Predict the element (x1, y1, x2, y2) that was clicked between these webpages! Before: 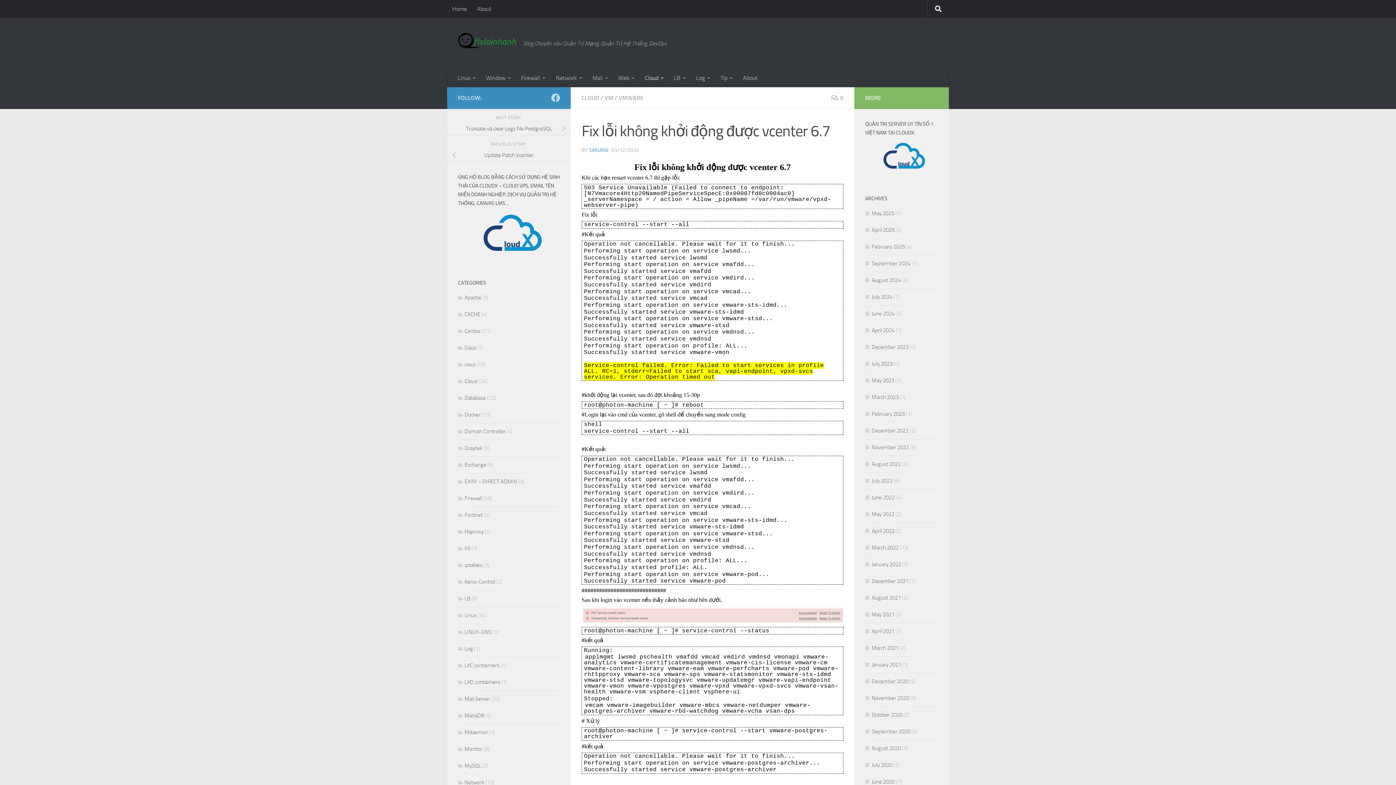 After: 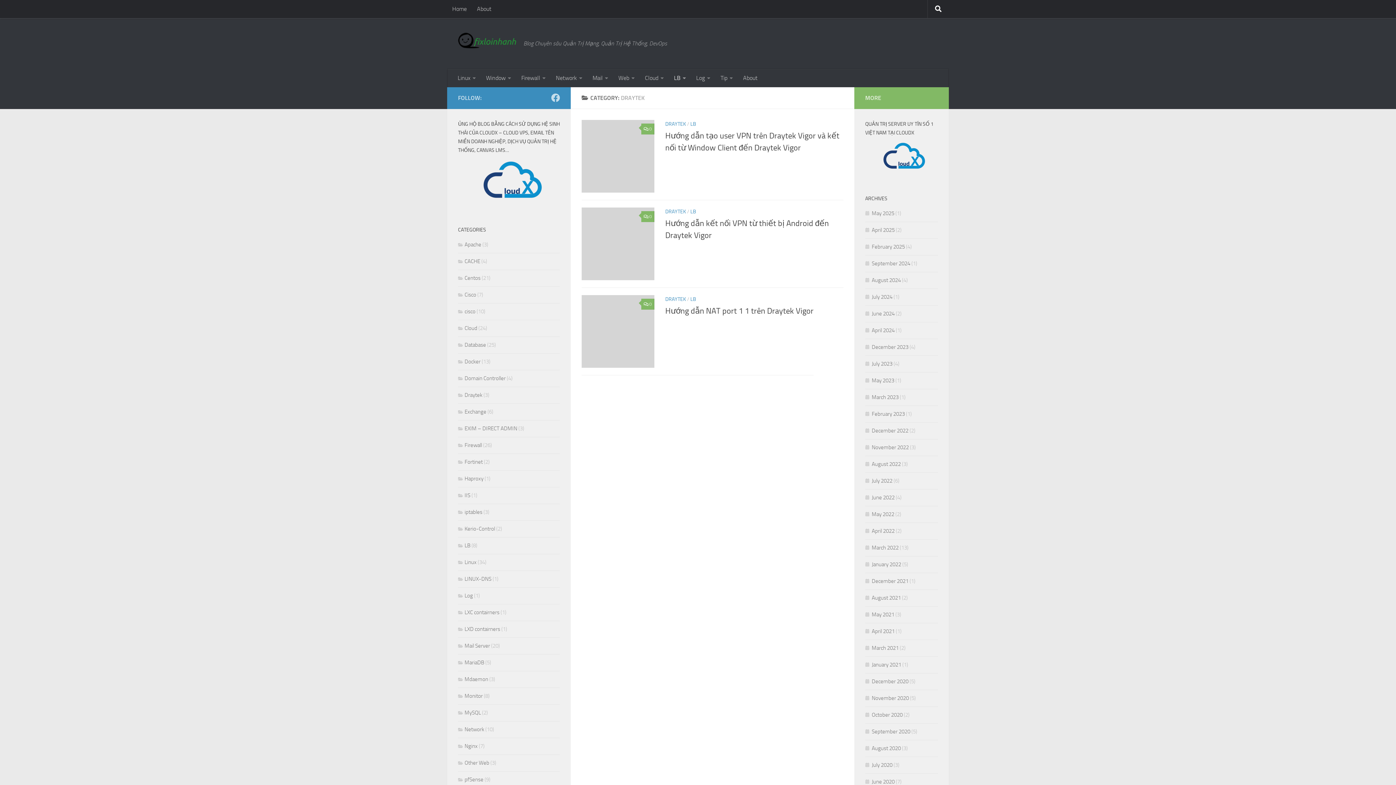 Action: label: Draytek bbox: (458, 445, 482, 451)